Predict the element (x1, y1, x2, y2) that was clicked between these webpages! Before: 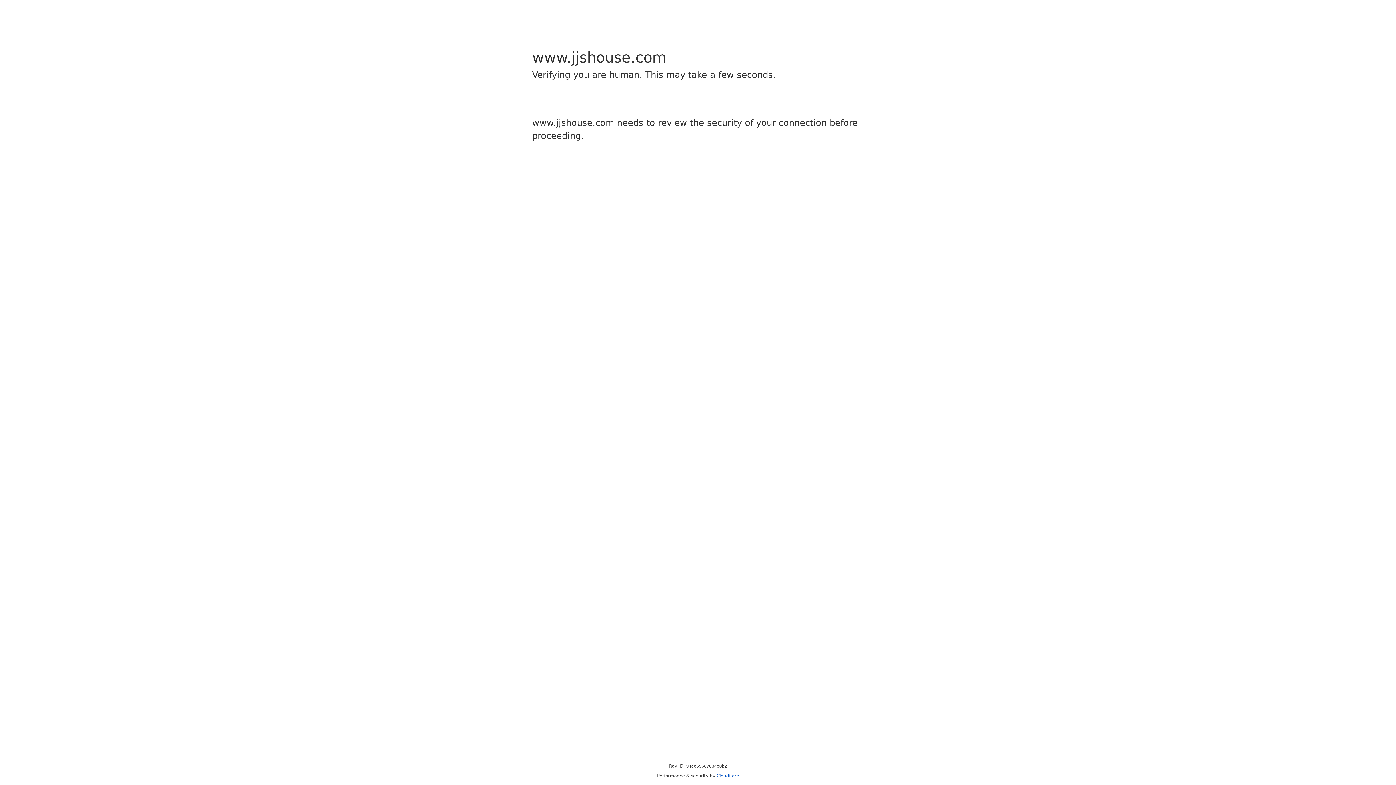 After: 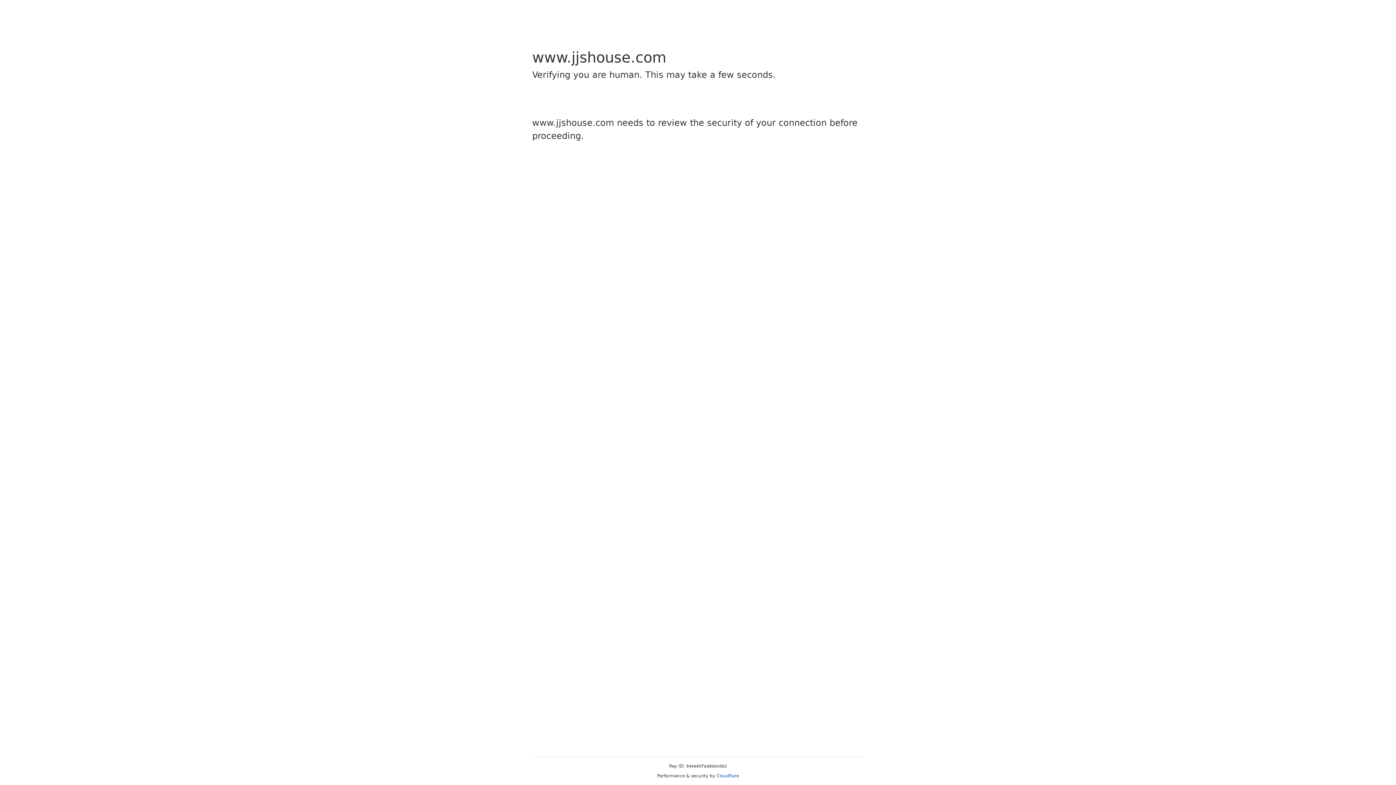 Action: bbox: (716, 773, 739, 778) label: Cloudflare